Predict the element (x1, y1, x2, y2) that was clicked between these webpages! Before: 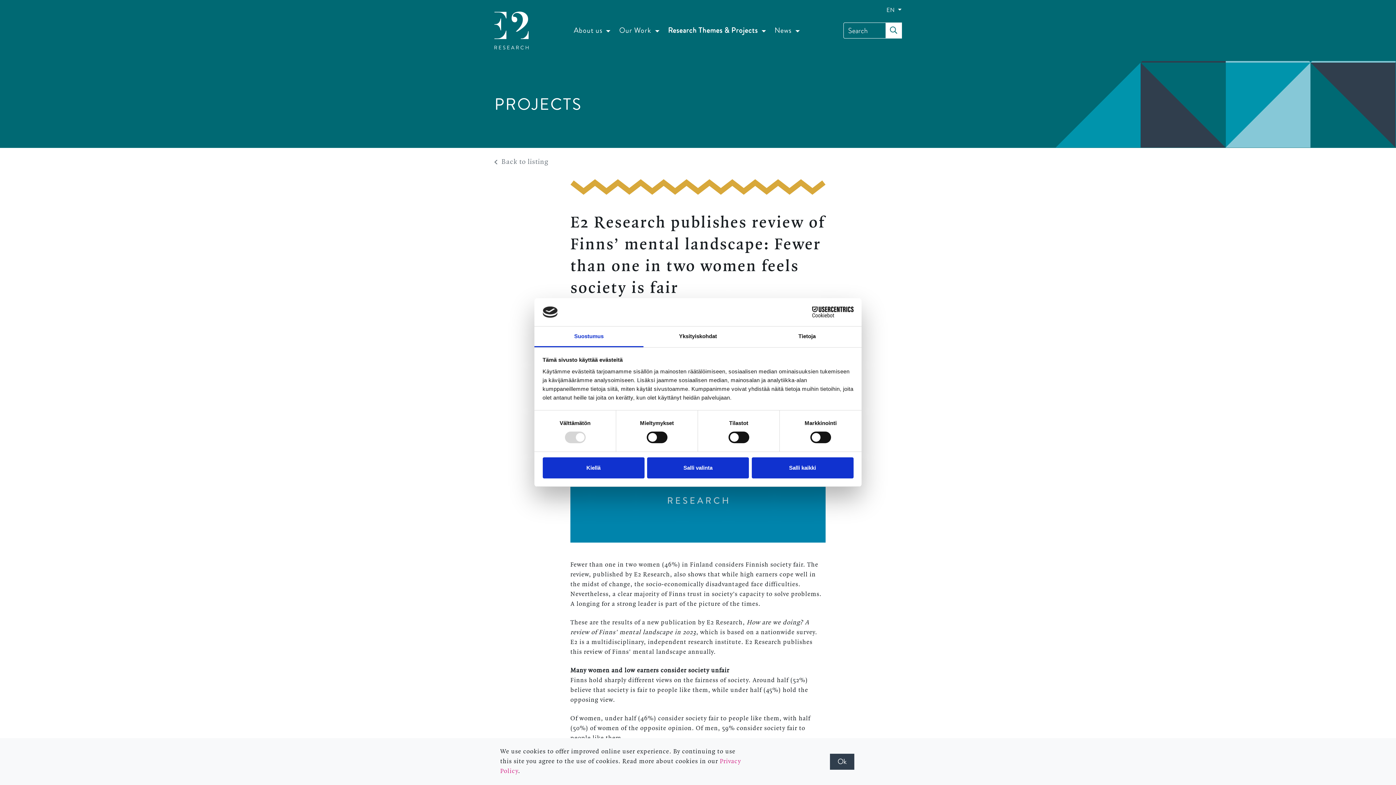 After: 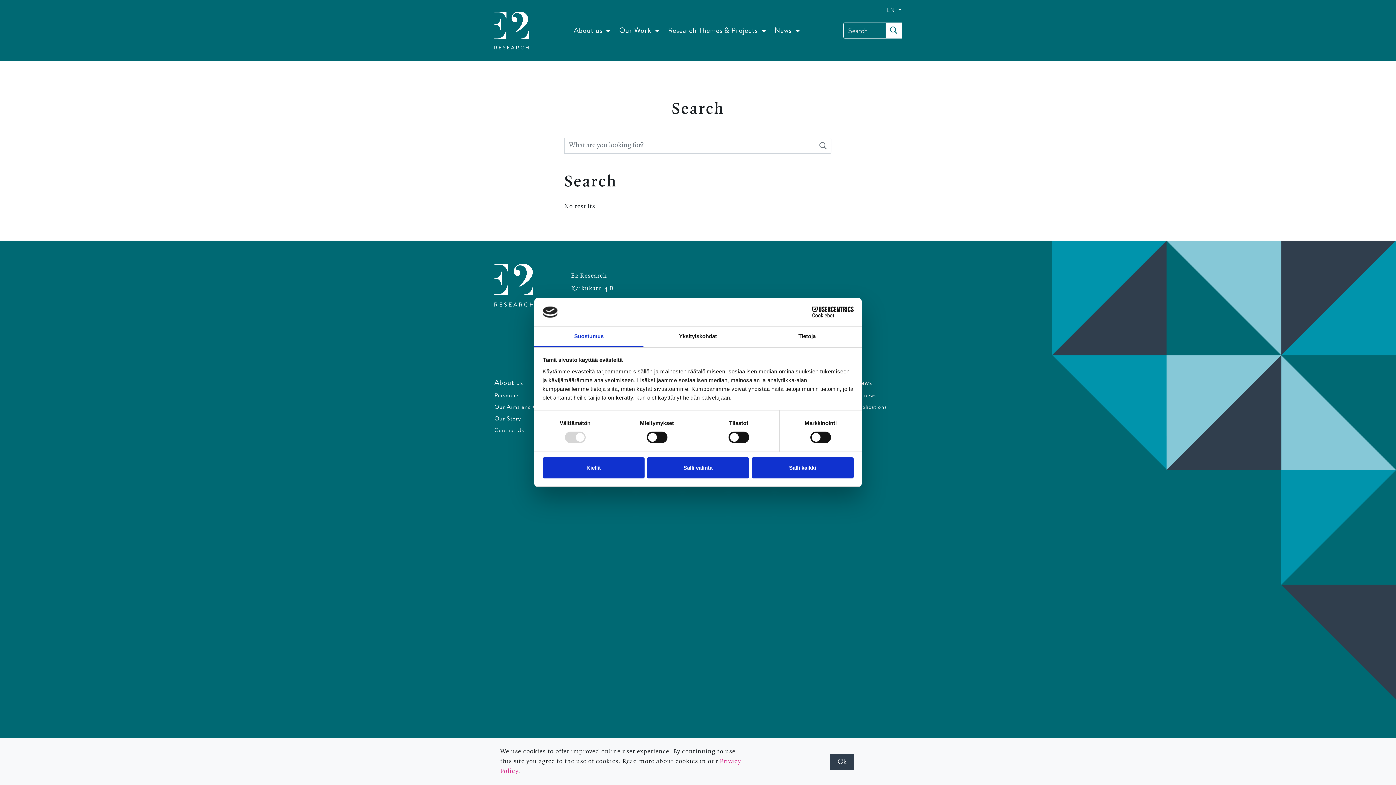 Action: label: submit-search bbox: (885, 22, 901, 38)